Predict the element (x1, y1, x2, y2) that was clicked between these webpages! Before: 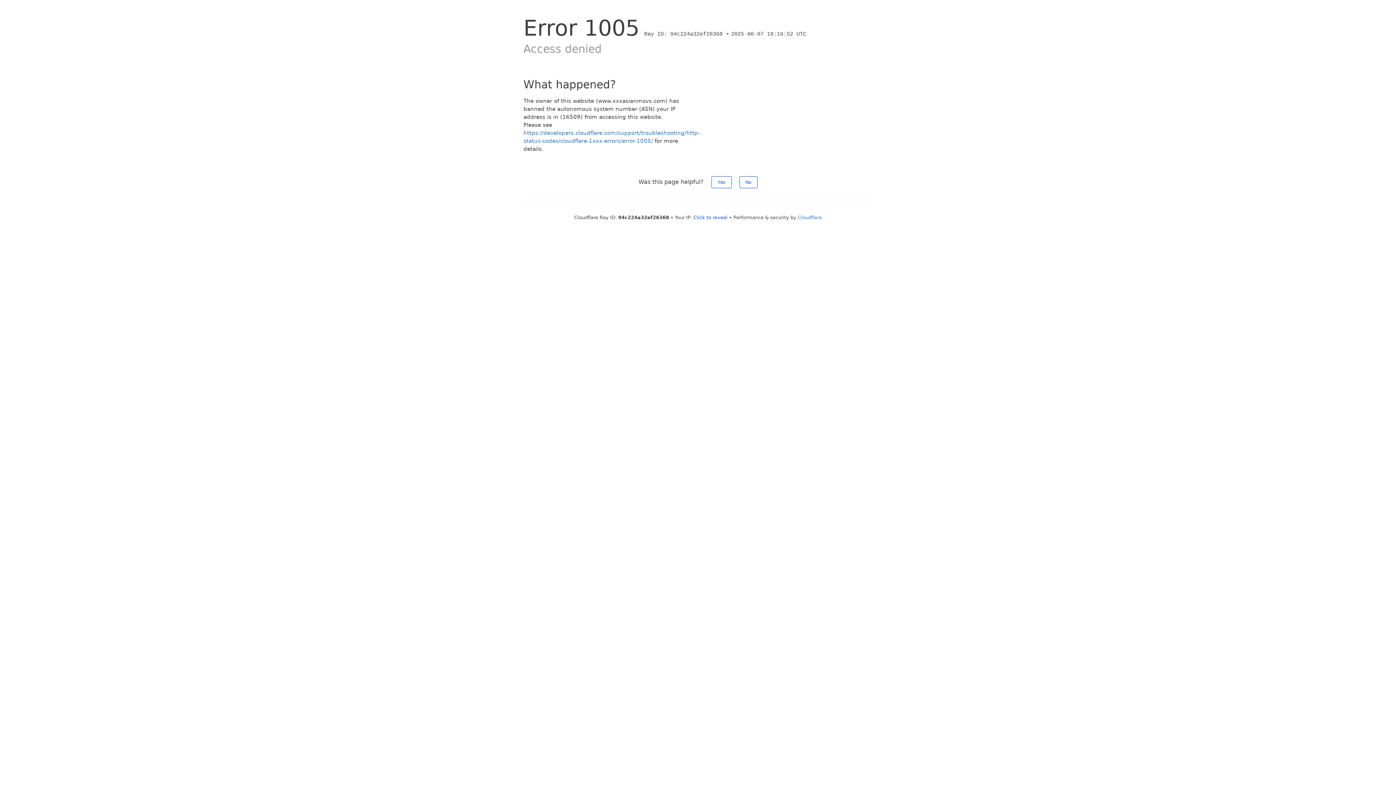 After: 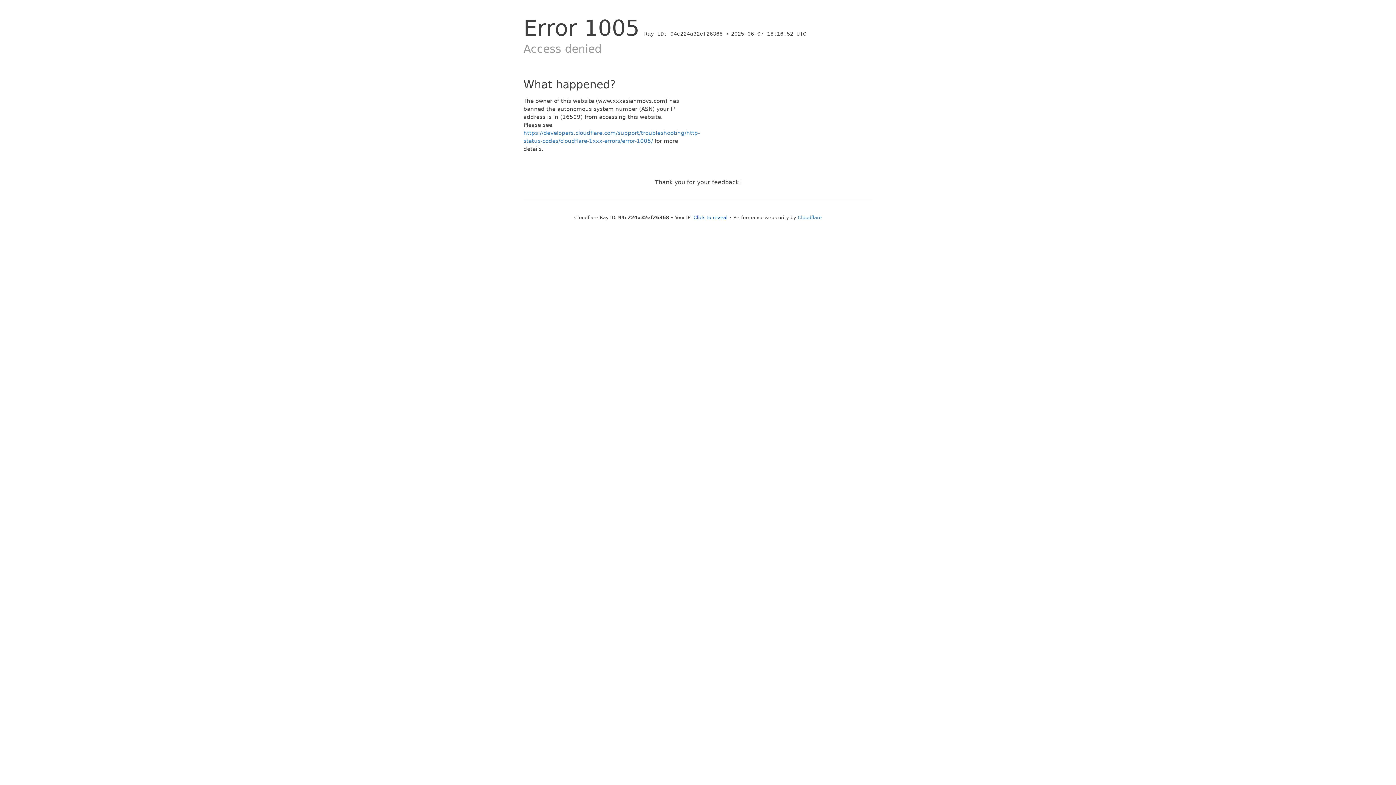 Action: bbox: (739, 176, 757, 188) label: No